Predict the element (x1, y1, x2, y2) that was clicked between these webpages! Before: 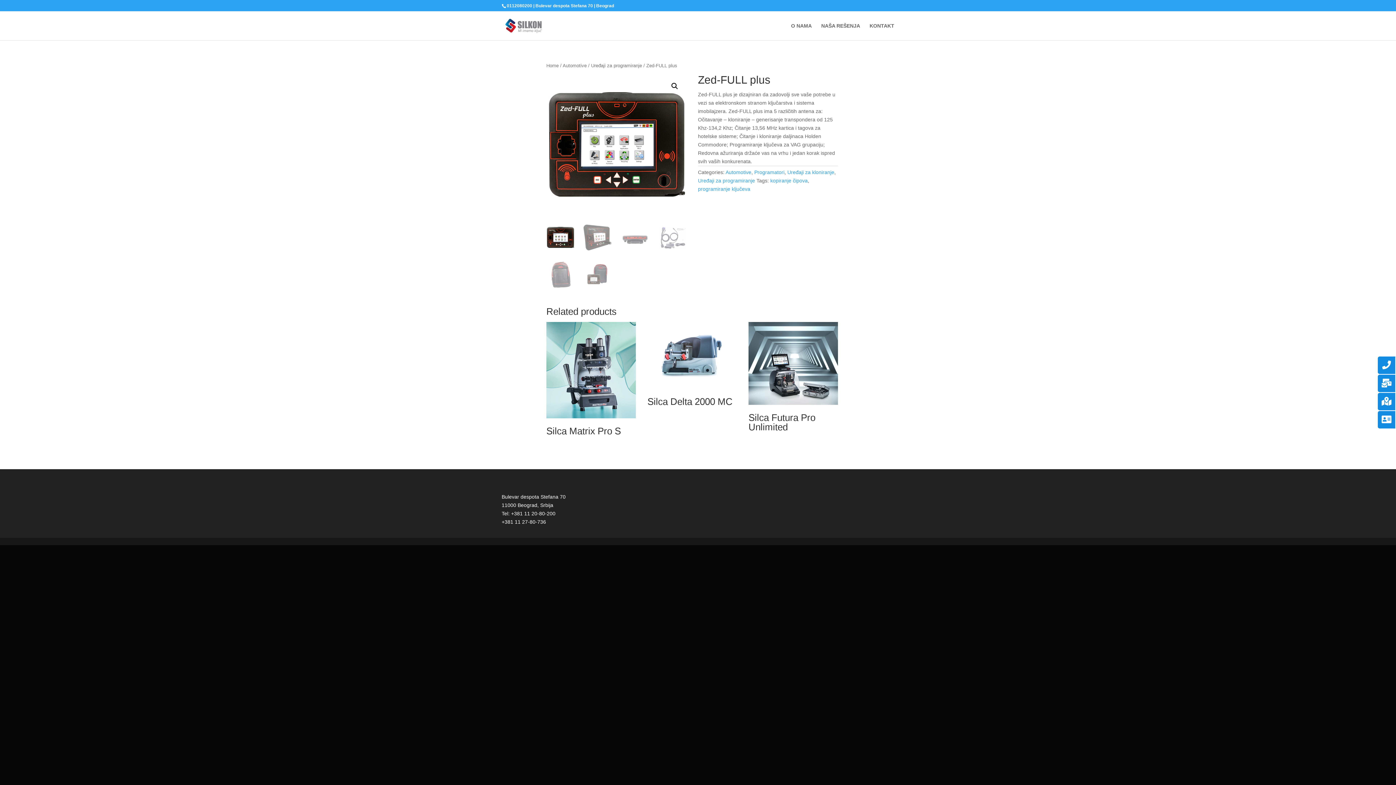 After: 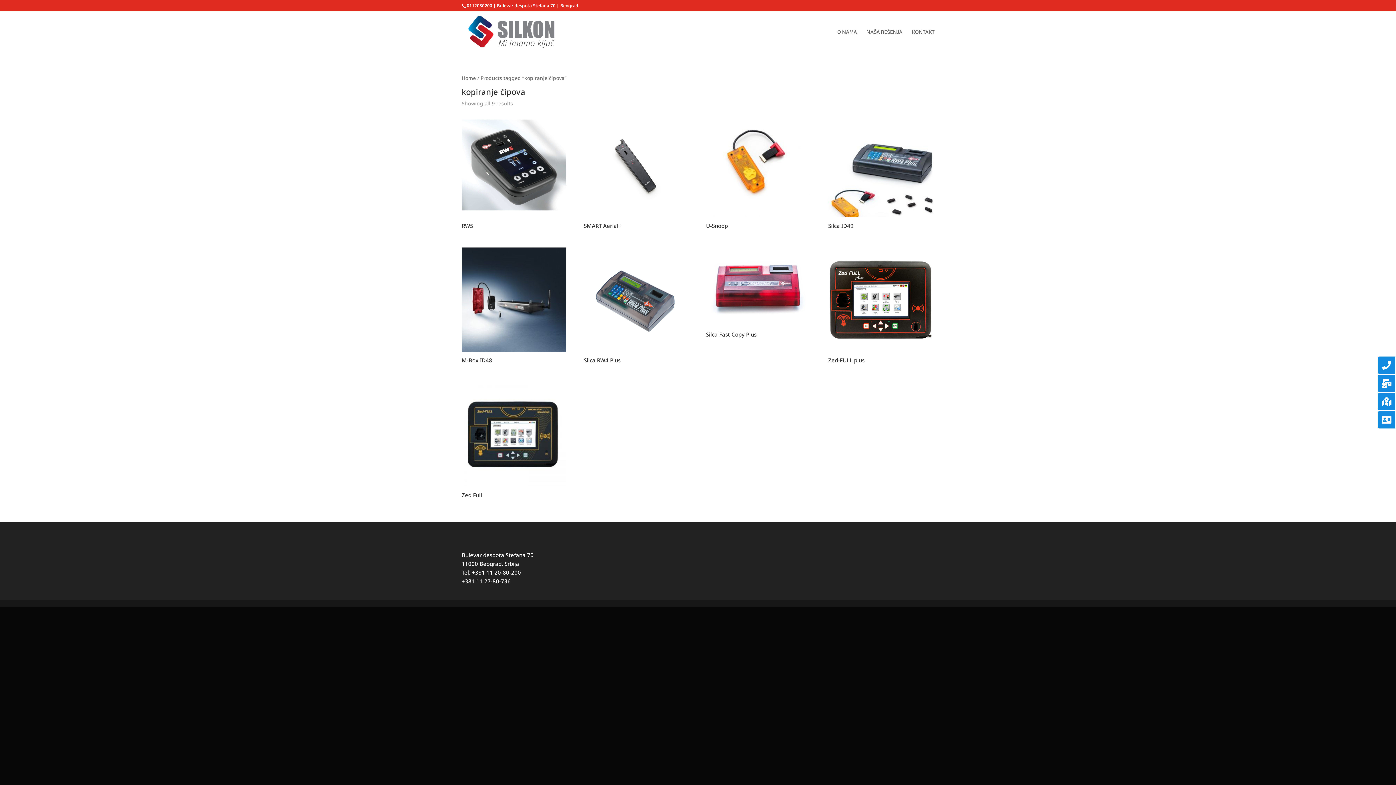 Action: bbox: (770, 177, 807, 183) label: kopiranje čipova